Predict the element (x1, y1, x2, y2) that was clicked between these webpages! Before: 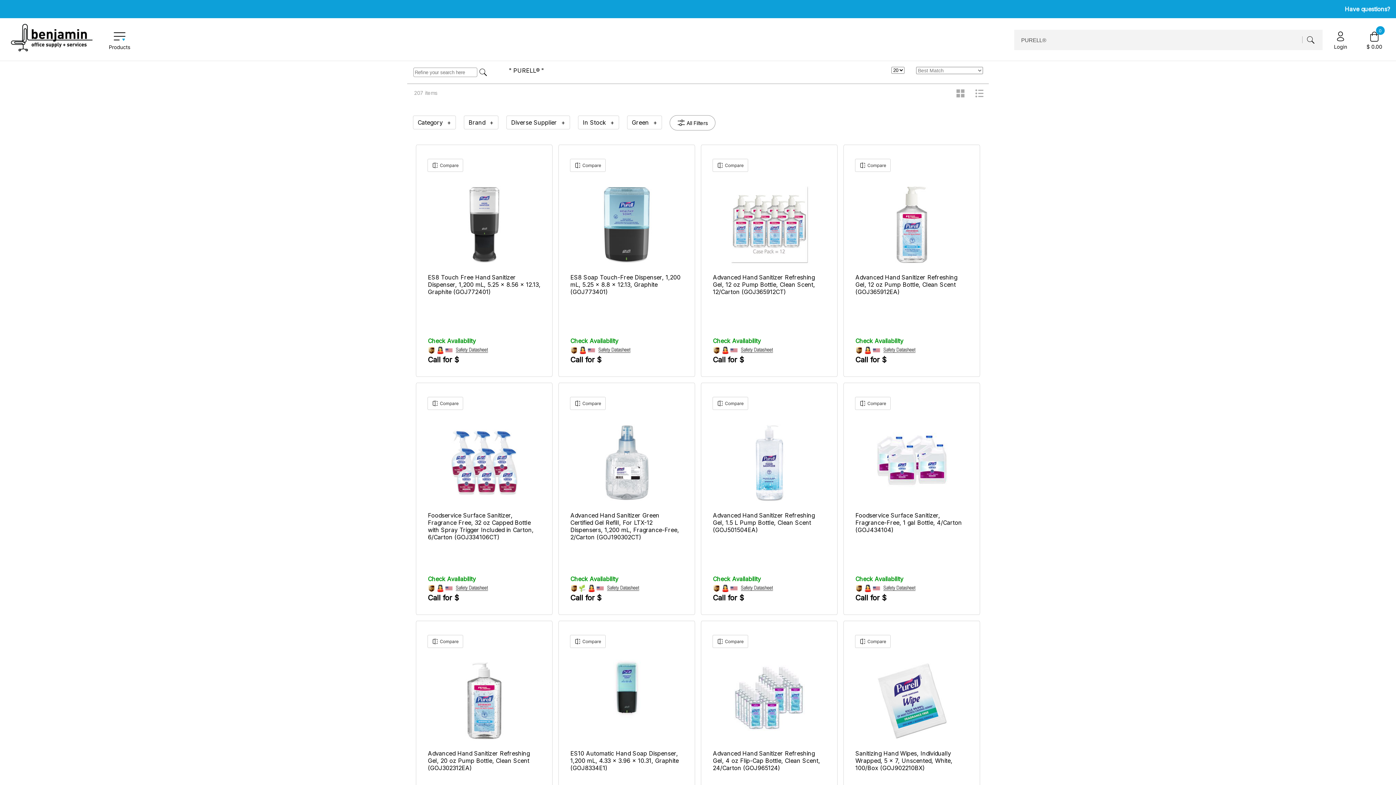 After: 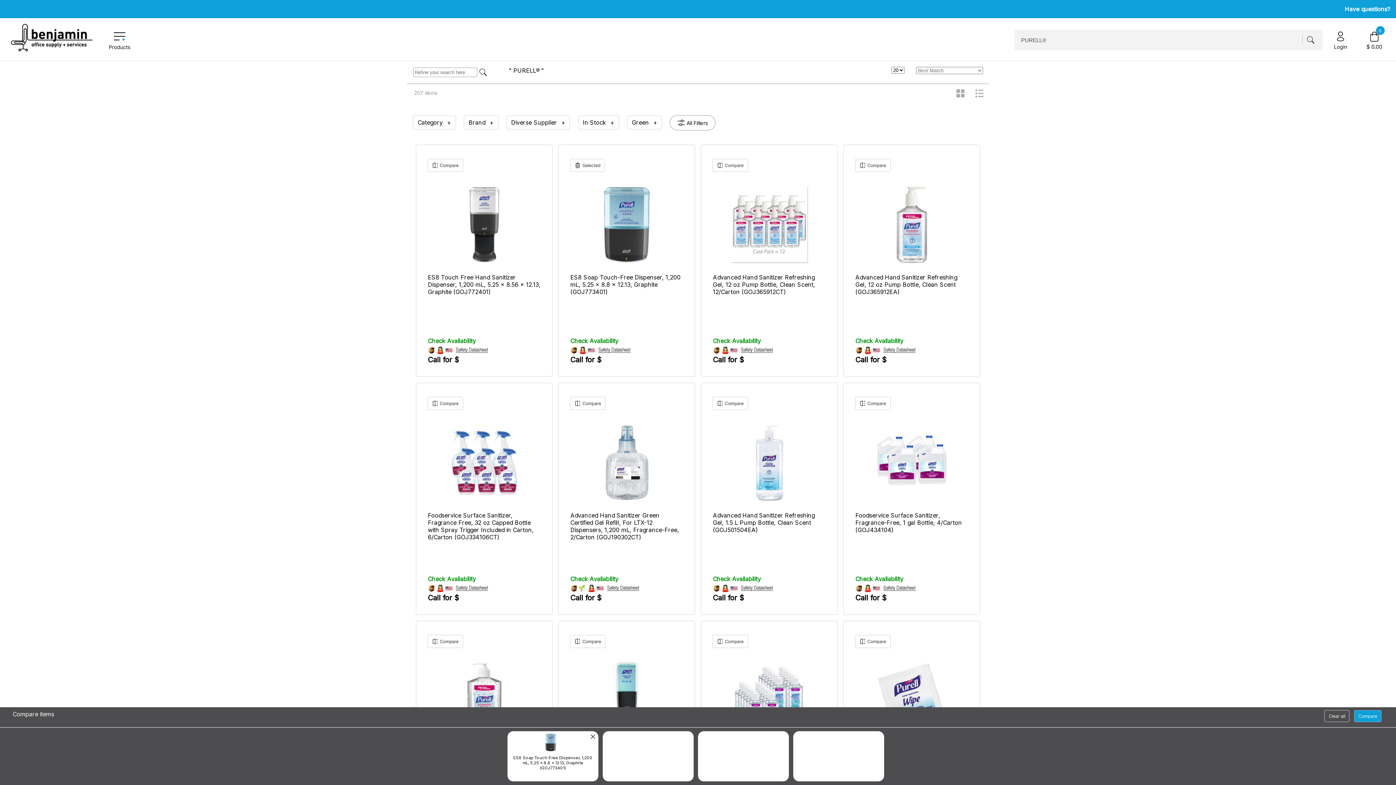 Action: bbox: (570, 158, 605, 172)